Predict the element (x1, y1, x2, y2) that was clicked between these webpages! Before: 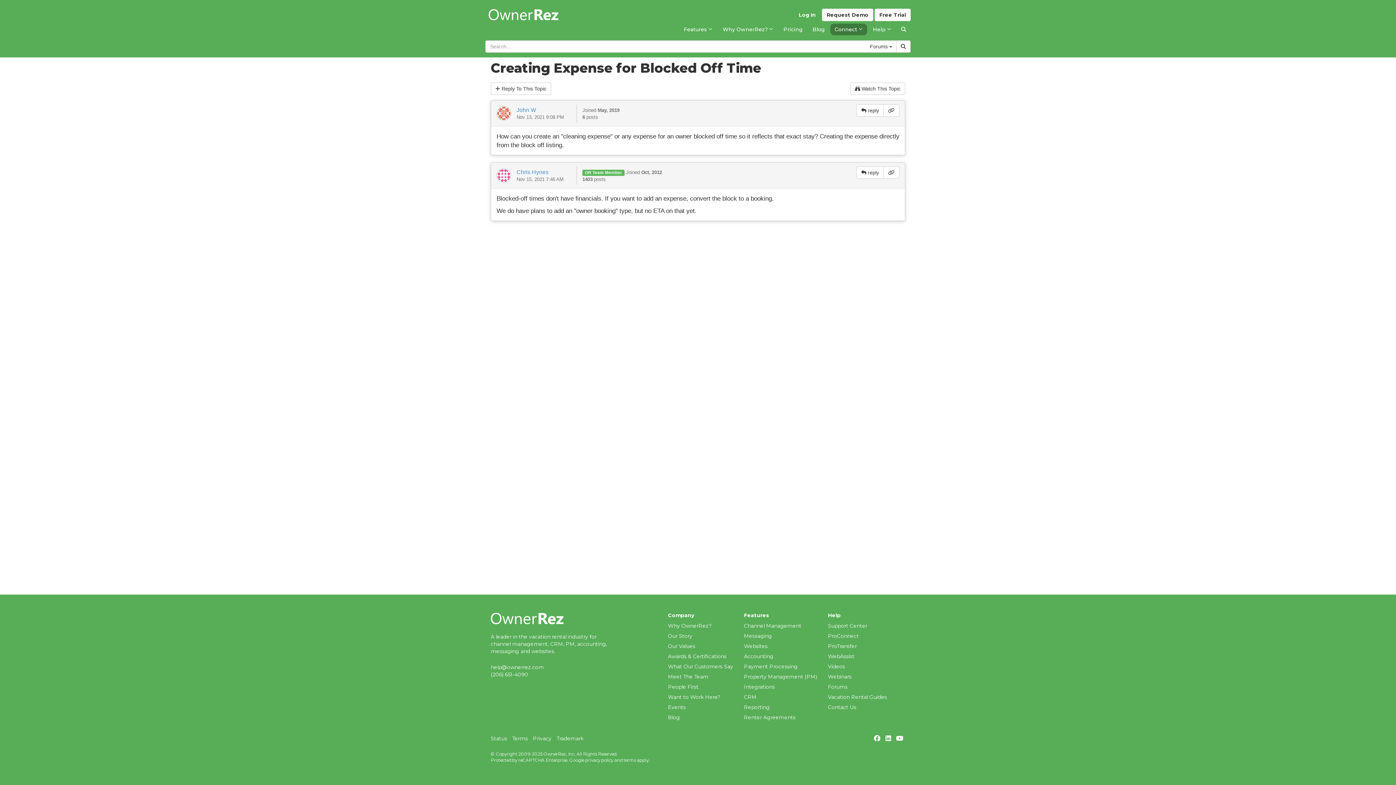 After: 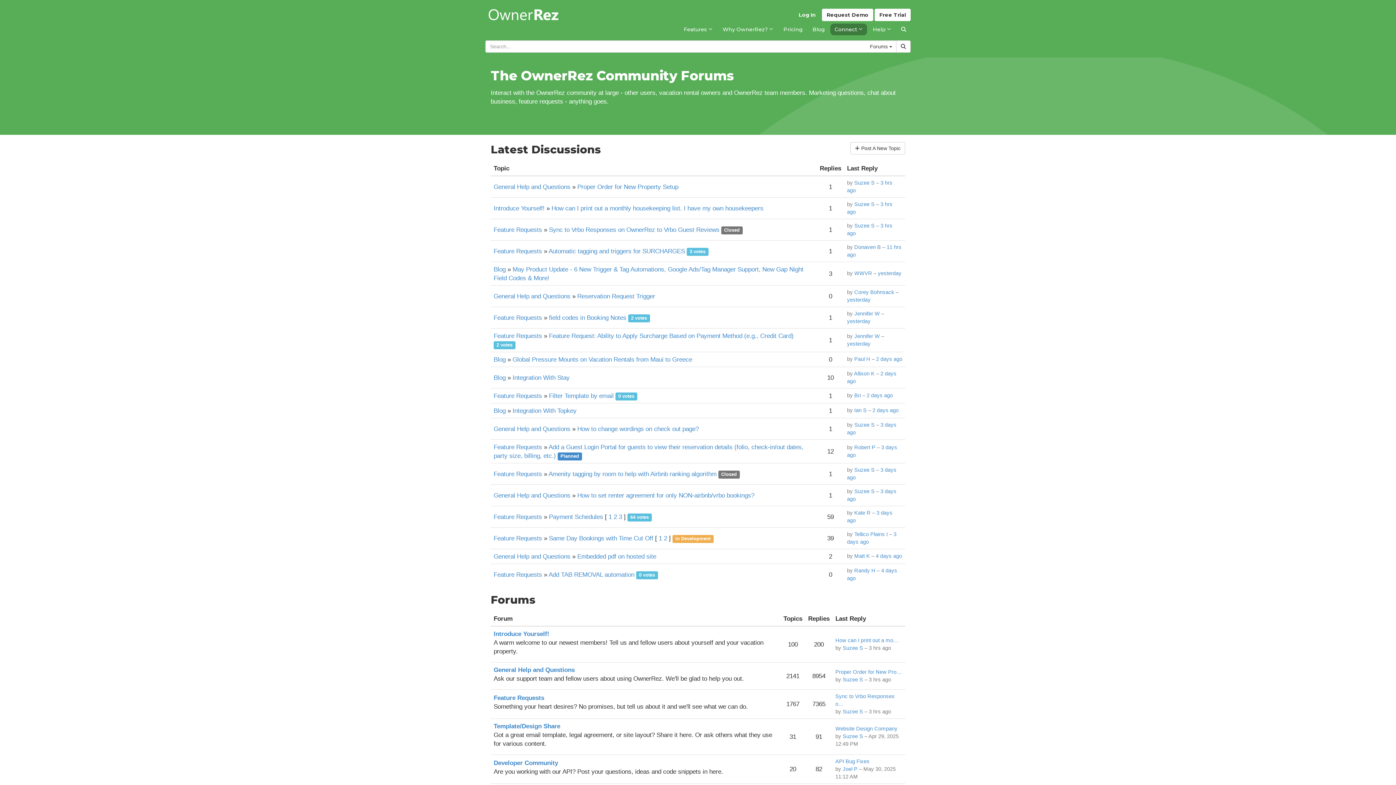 Action: label: Forums bbox: (828, 684, 847, 690)